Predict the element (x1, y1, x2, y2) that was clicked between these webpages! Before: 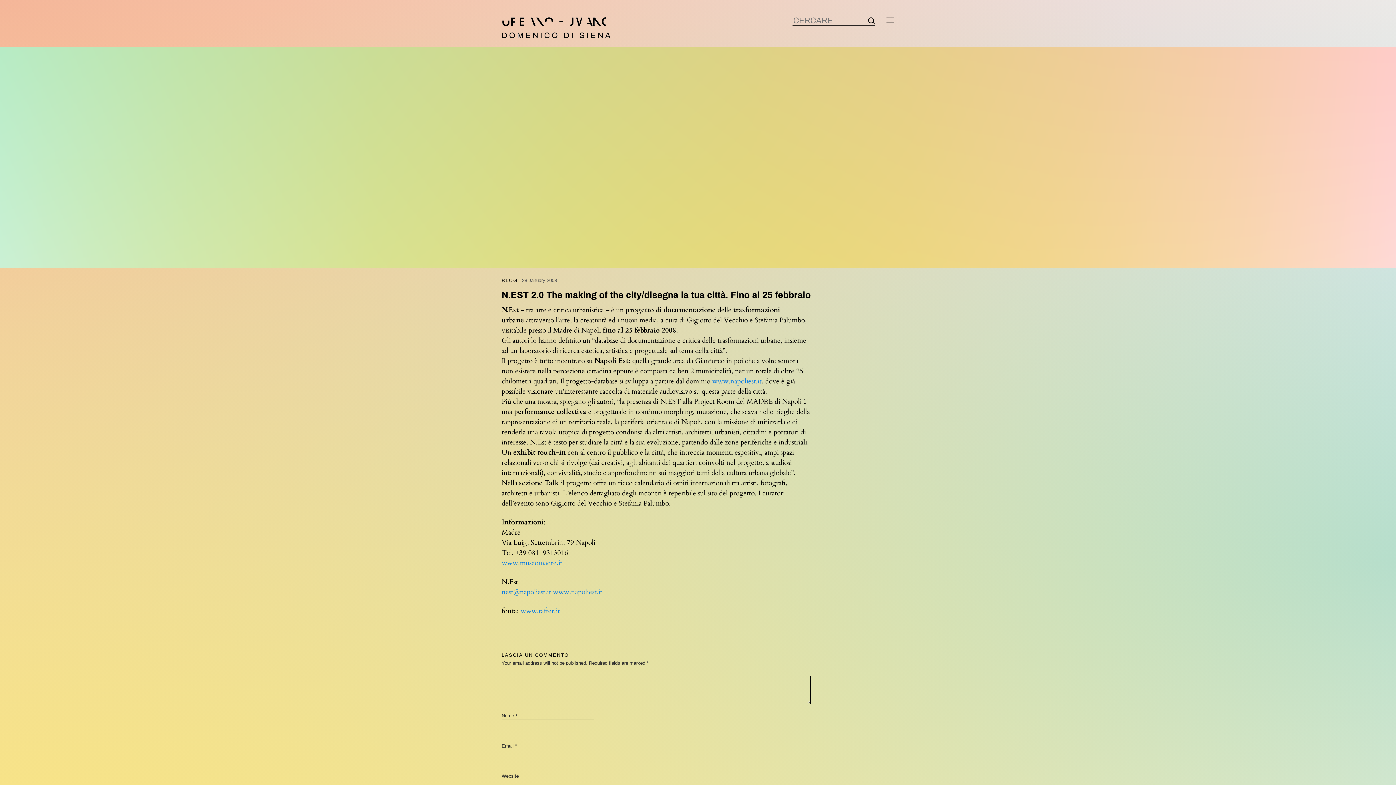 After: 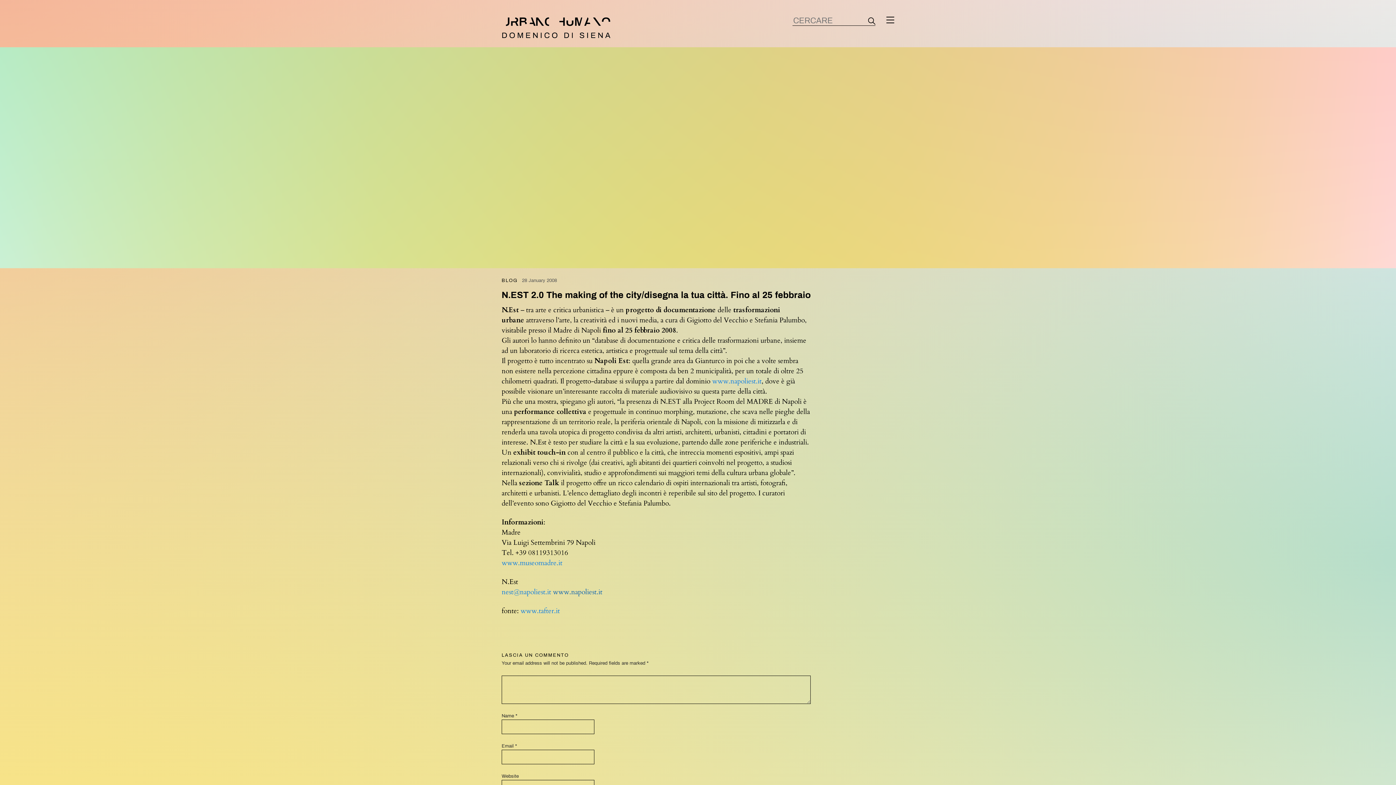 Action: bbox: (553, 587, 602, 596) label: www.napoliest.it